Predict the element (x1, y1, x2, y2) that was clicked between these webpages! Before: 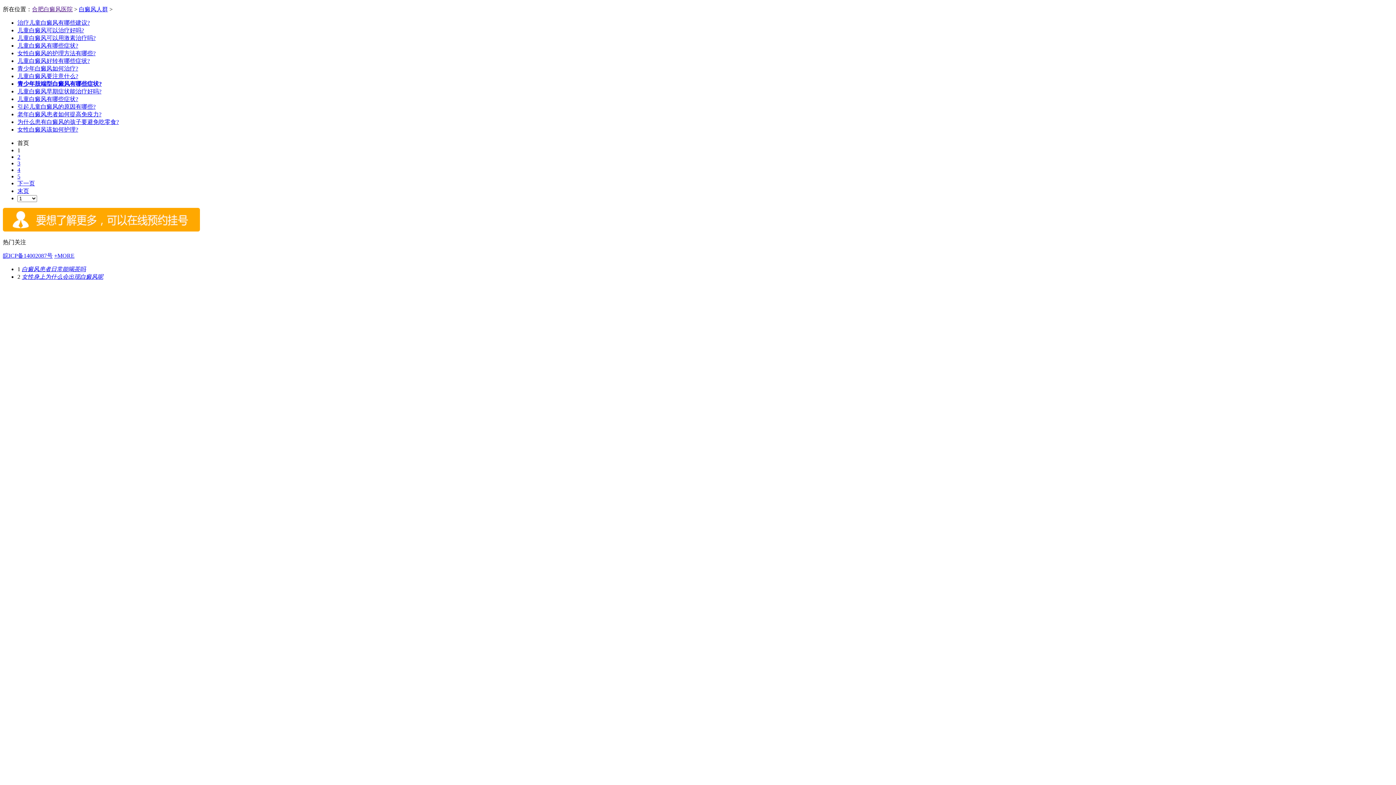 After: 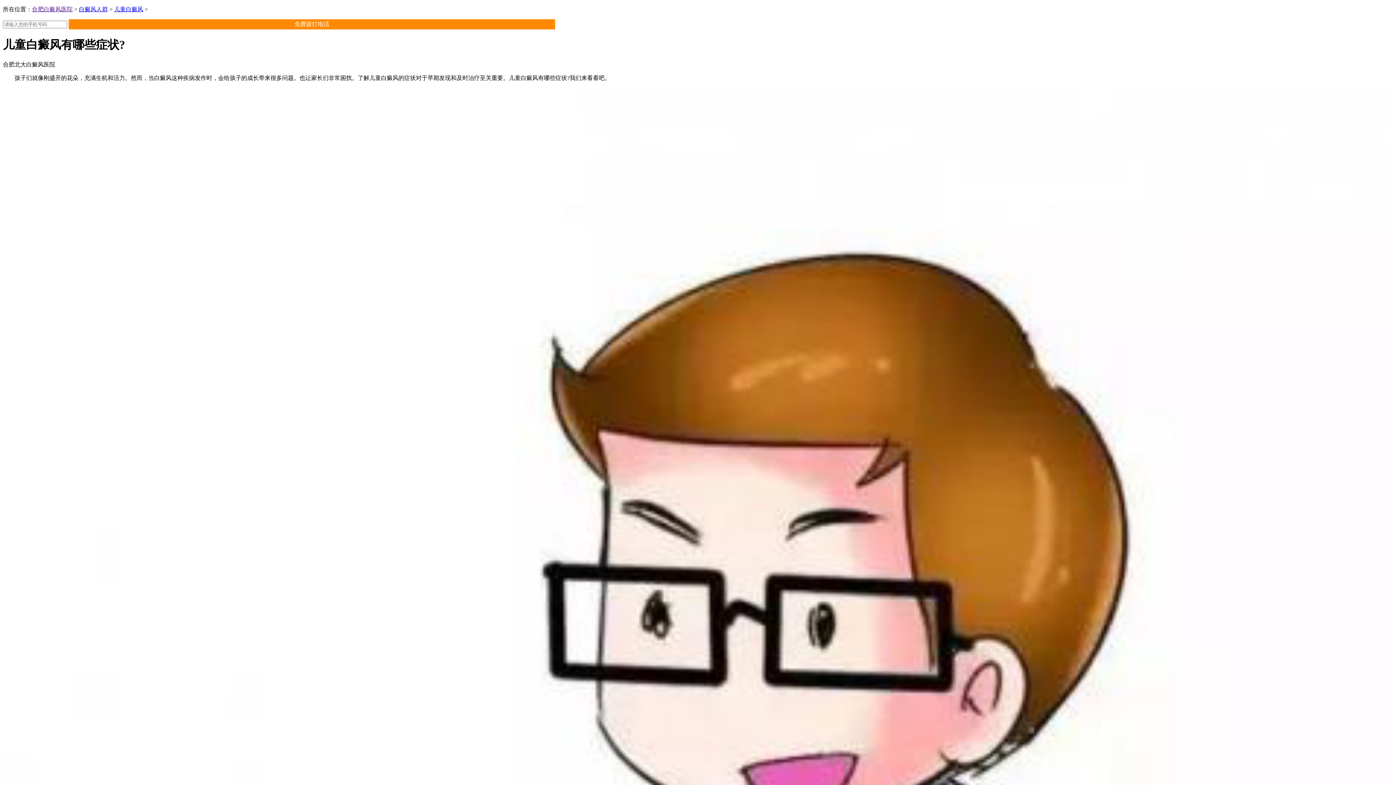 Action: bbox: (17, 42, 78, 48) label: 儿童白癜风有哪些症状?